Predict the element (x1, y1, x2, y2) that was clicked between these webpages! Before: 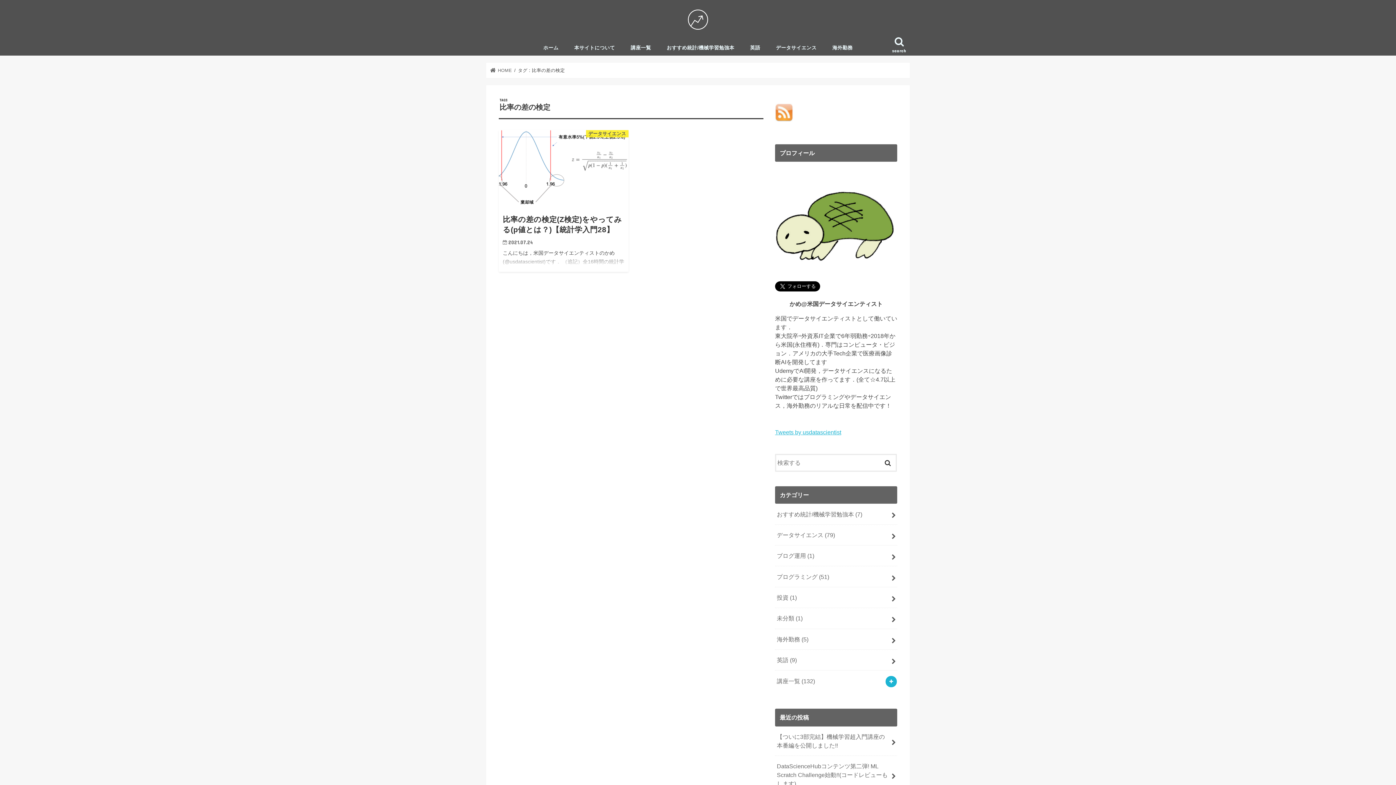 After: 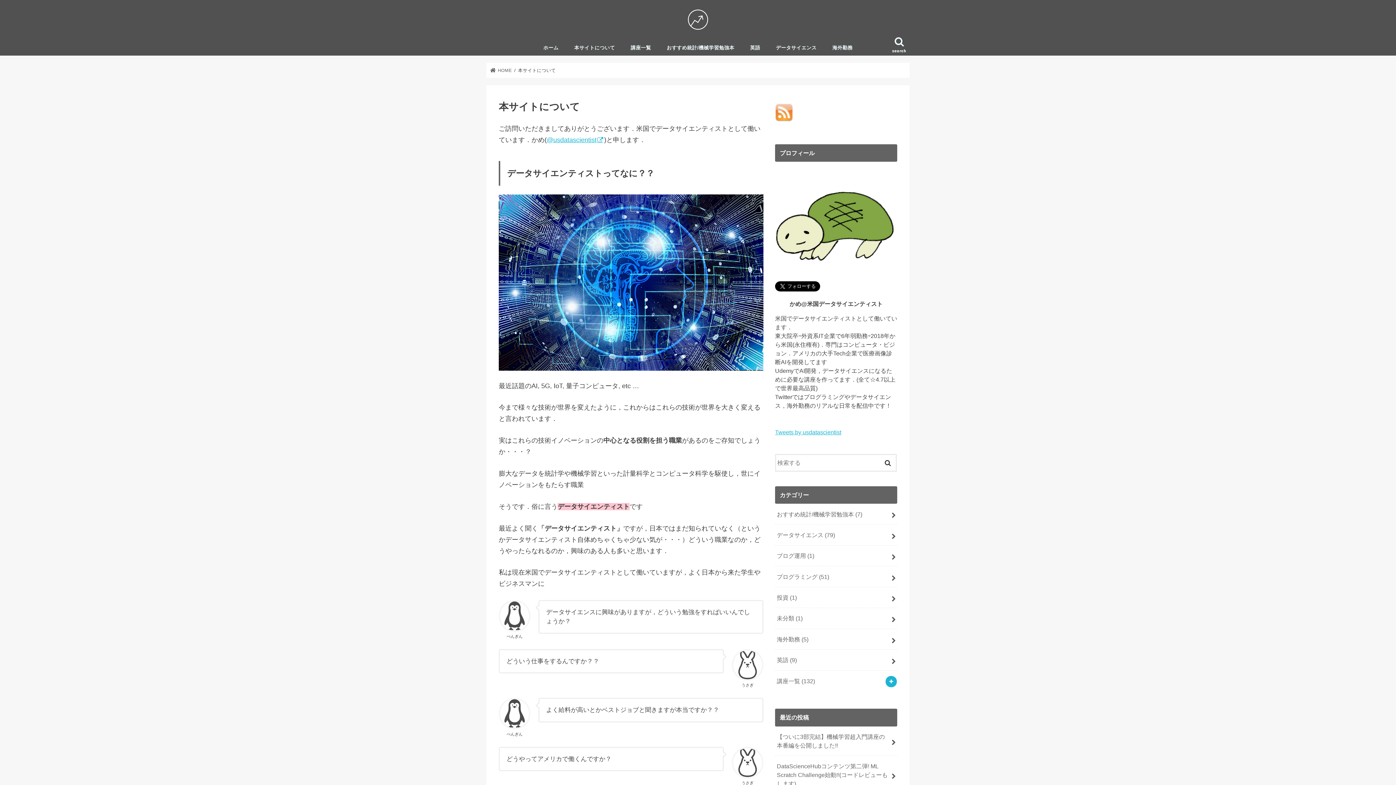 Action: bbox: (566, 39, 622, 55) label: 本サイトについて